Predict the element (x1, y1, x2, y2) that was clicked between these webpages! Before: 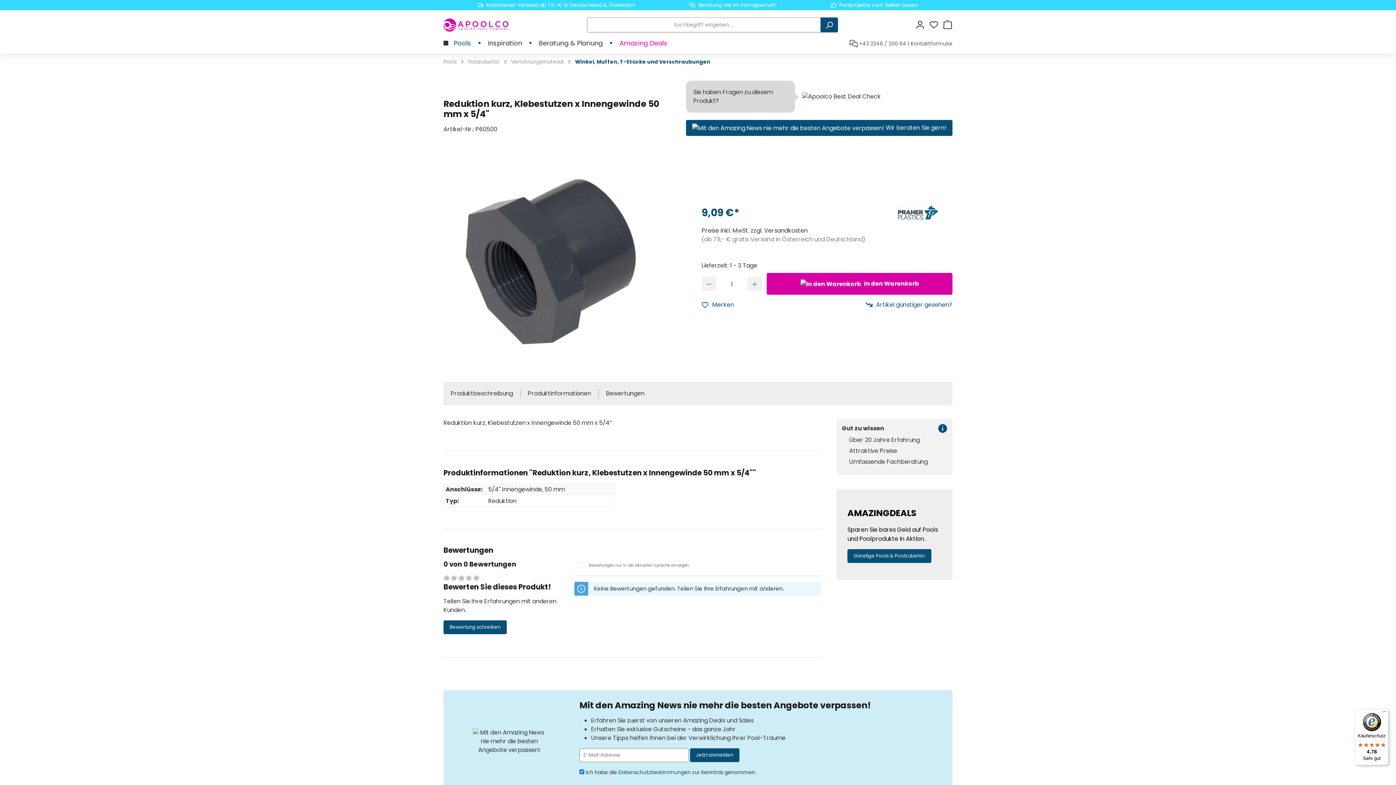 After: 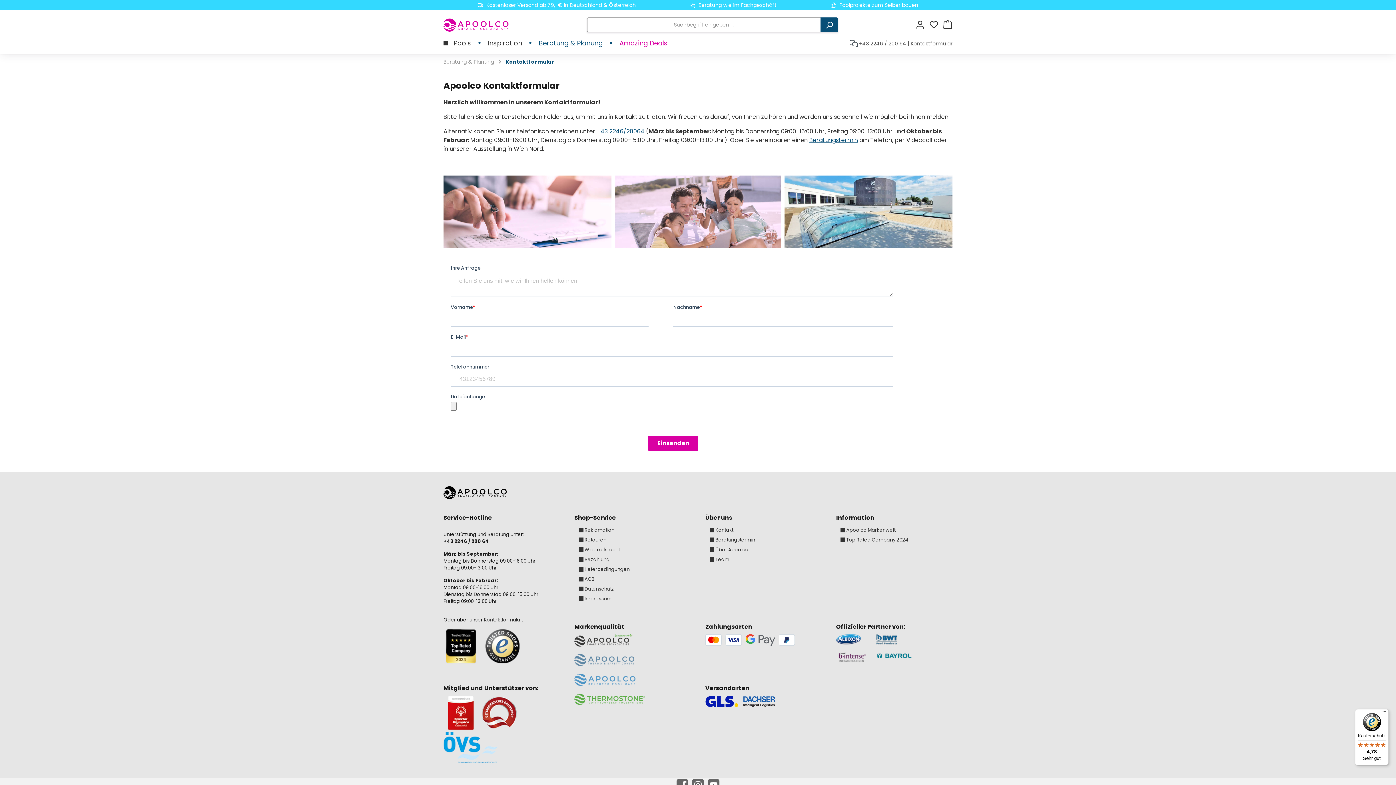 Action: label: Kontaktformular bbox: (910, 39, 952, 47)